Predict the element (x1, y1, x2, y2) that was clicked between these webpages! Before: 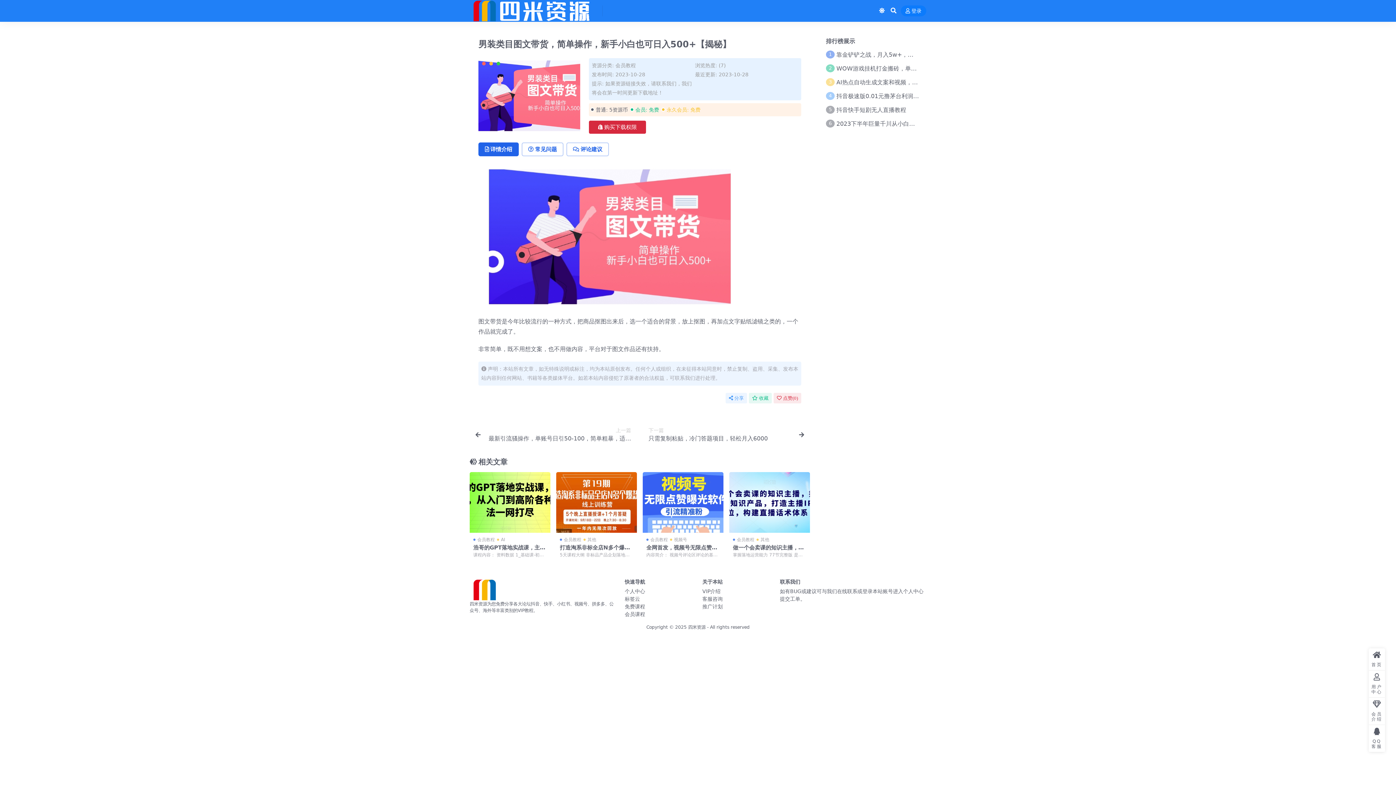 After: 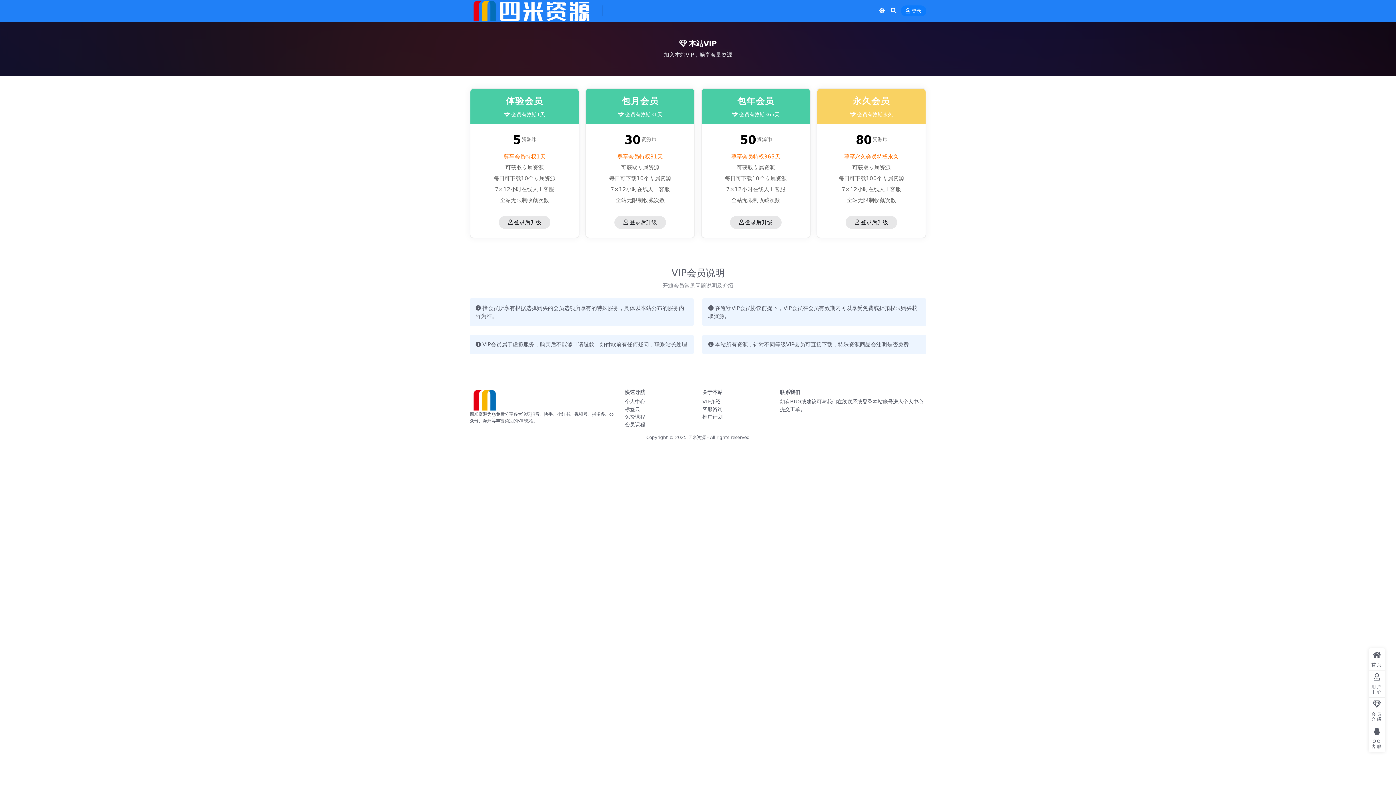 Action: label: 会员介绍 bbox: (1369, 698, 1385, 725)